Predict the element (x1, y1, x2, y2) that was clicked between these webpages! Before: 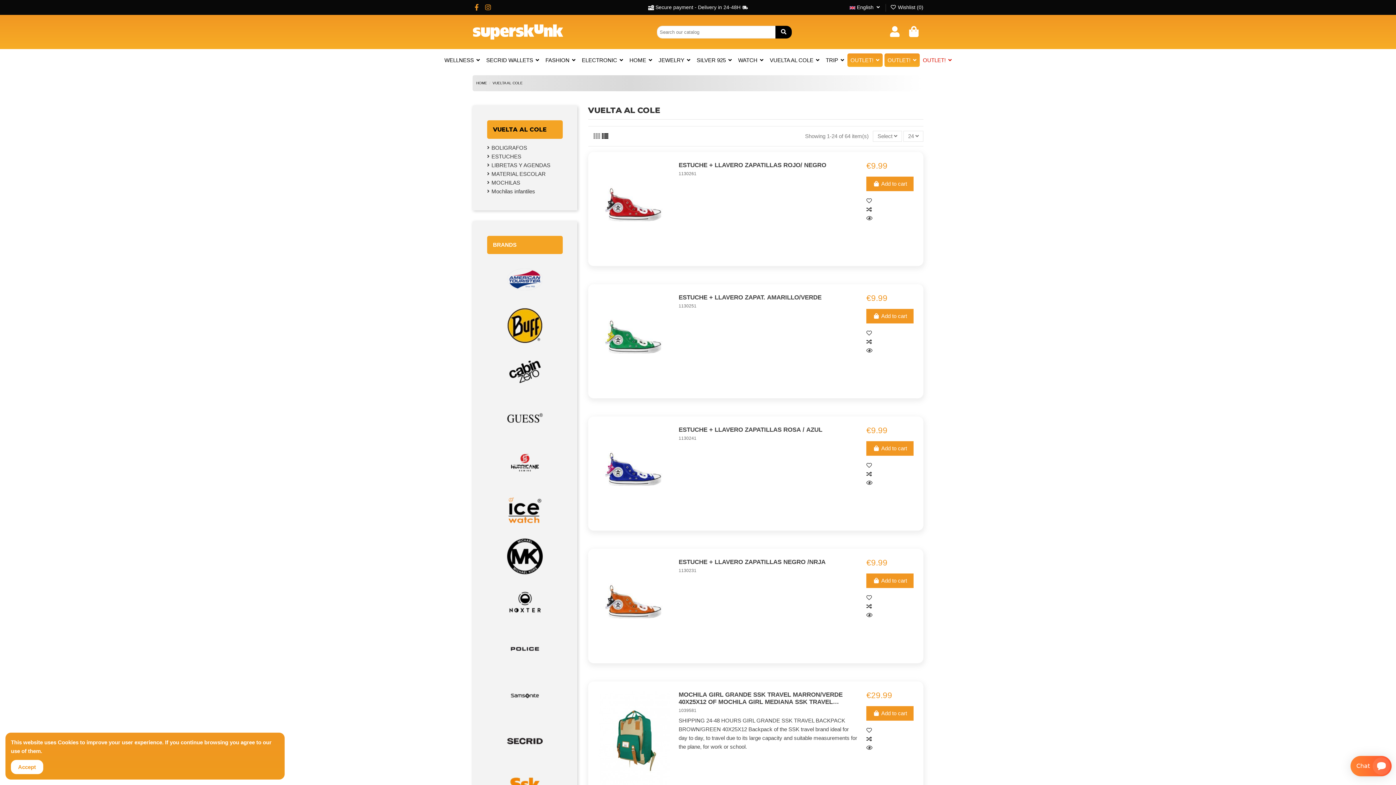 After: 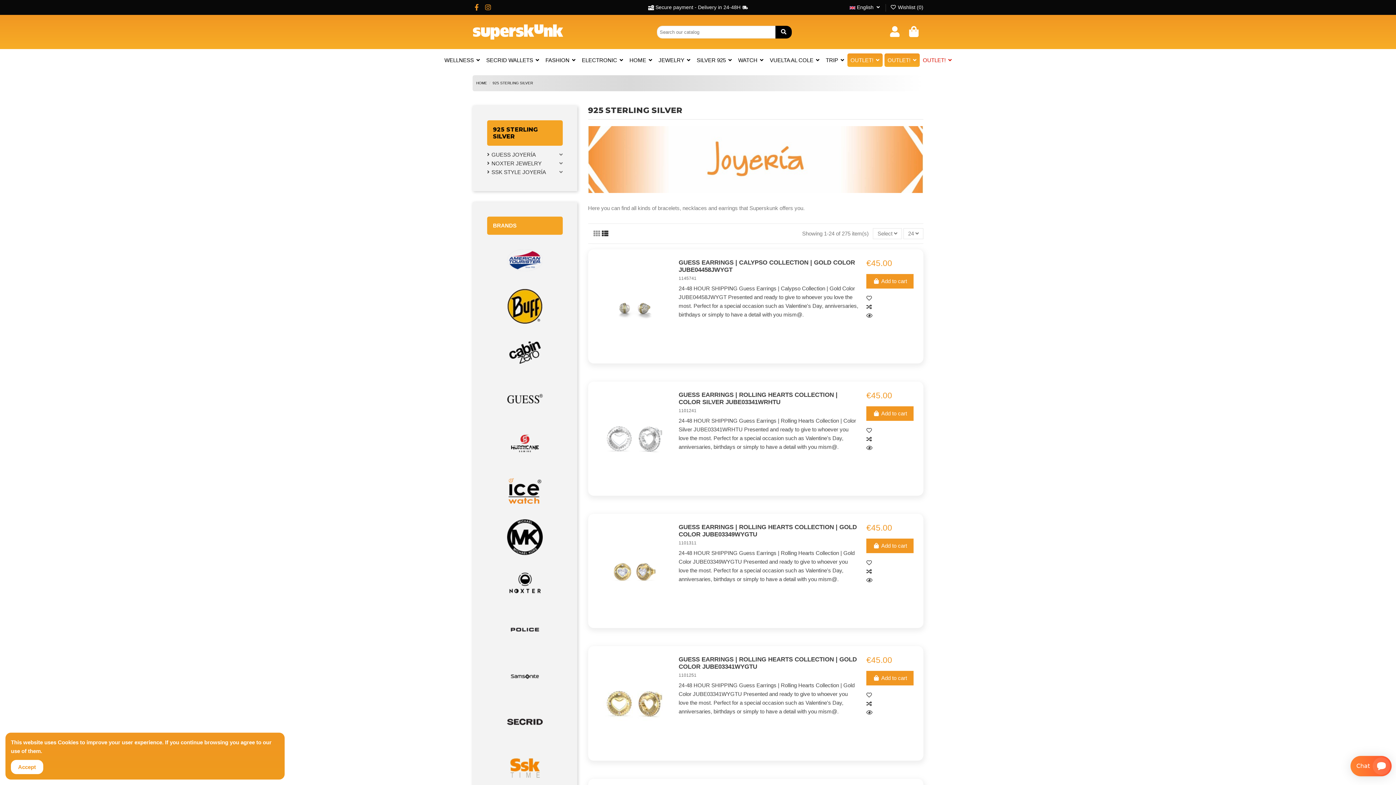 Action: bbox: (655, 53, 693, 66) label: JEWELRY 